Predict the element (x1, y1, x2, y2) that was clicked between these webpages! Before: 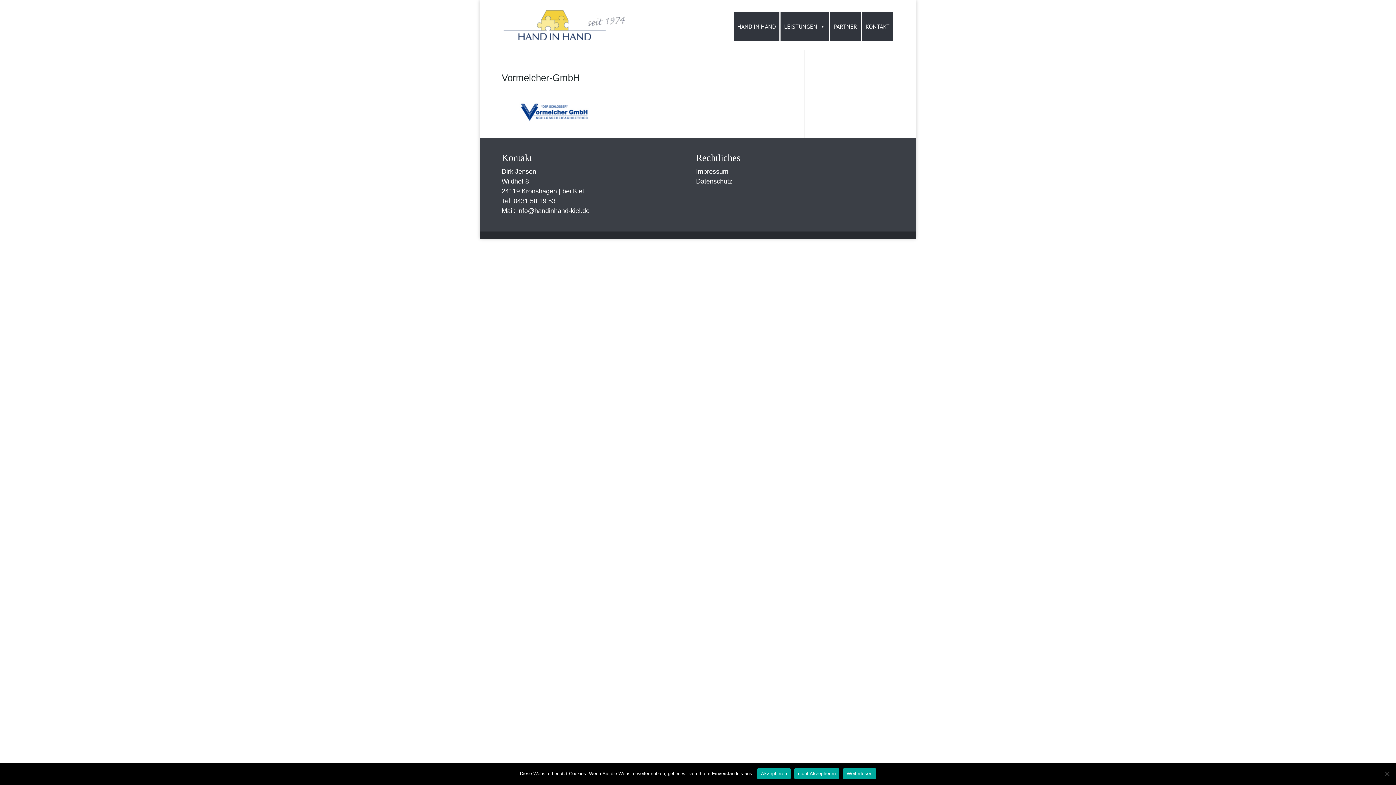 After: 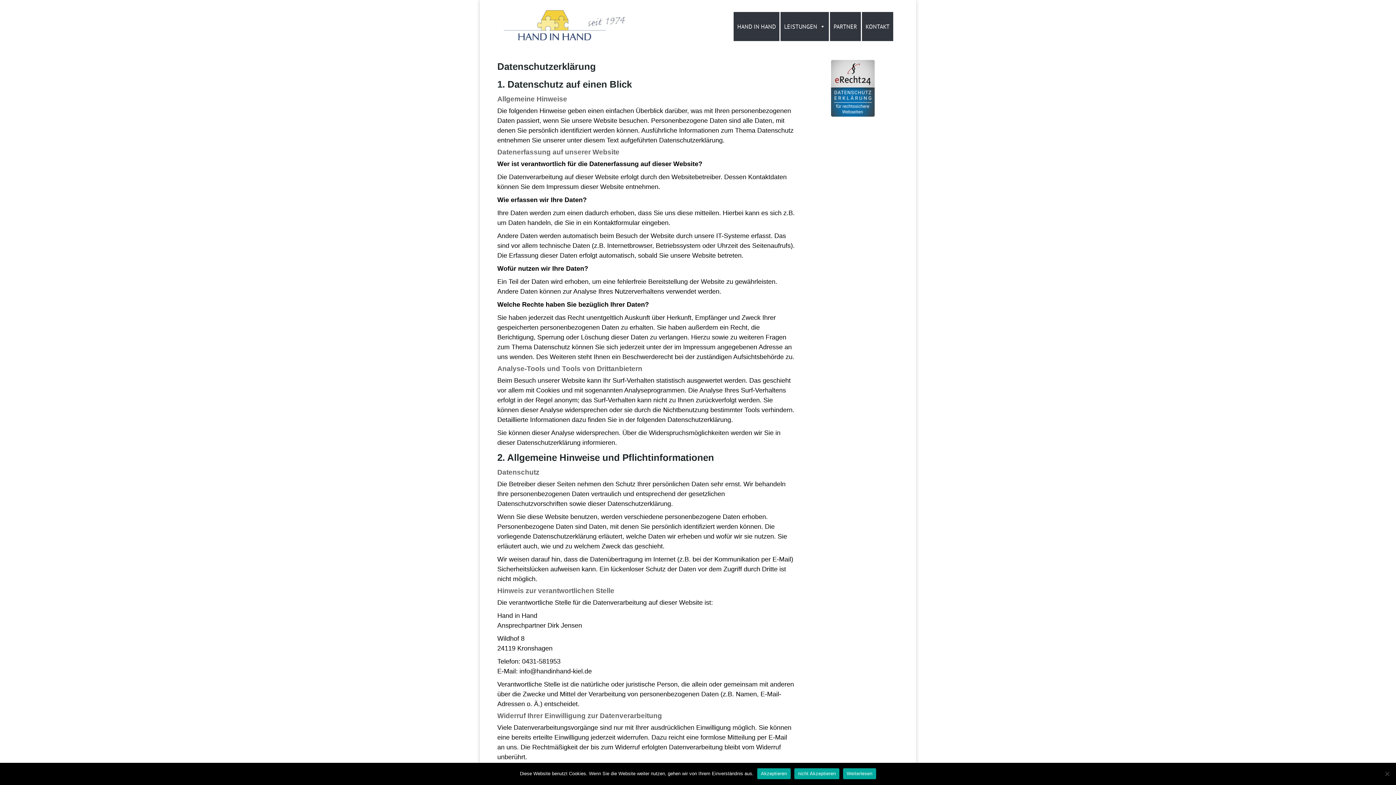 Action: label: Datenschutz bbox: (696, 177, 732, 185)